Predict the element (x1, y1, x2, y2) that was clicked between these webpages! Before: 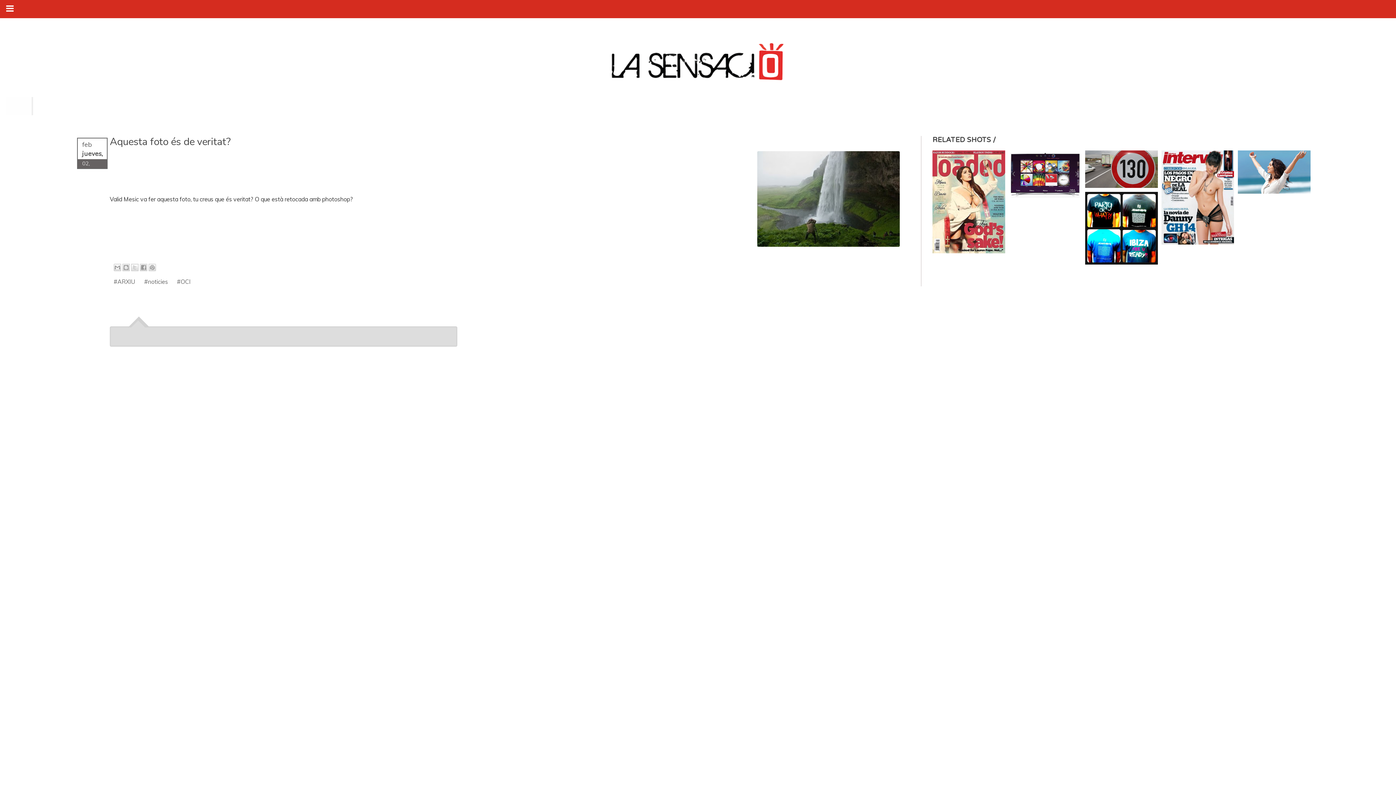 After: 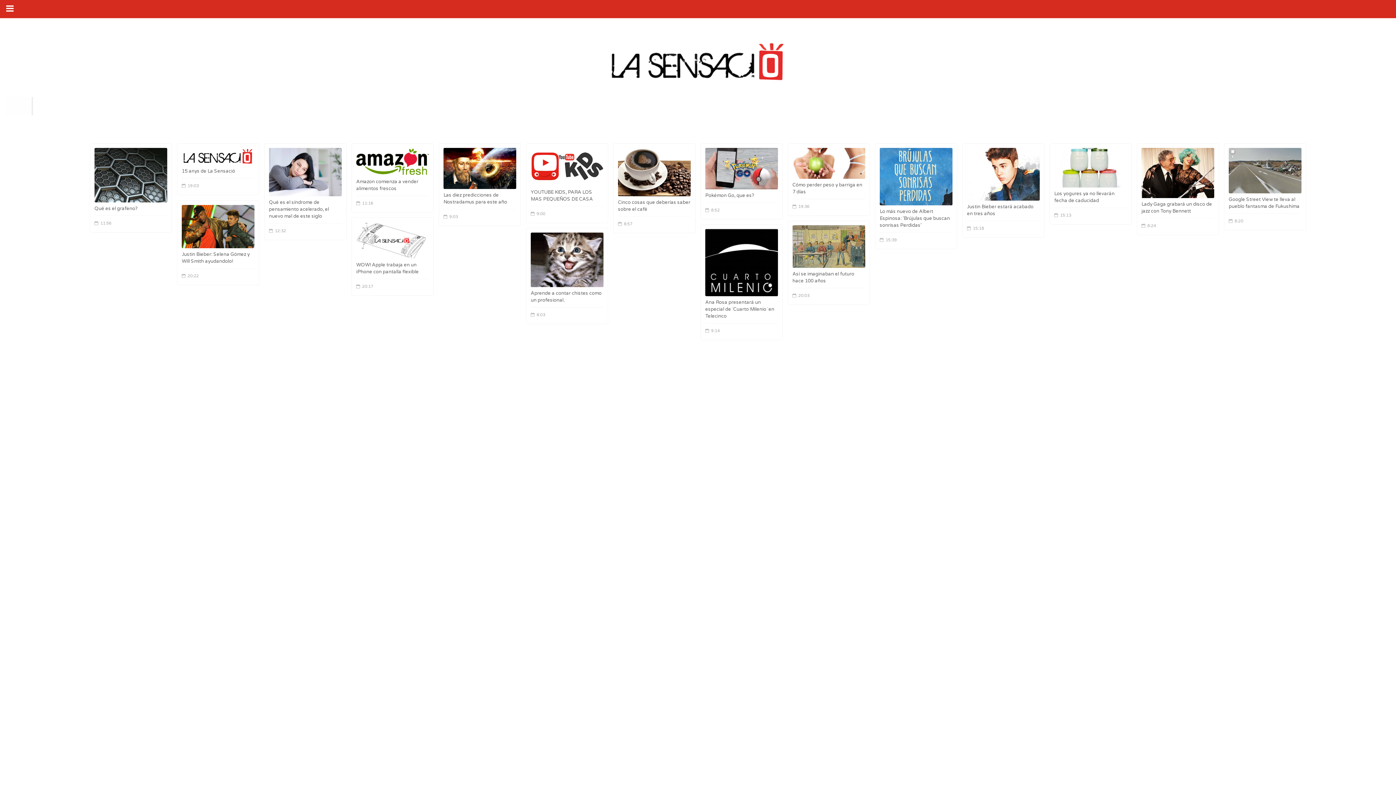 Action: bbox: (5, 96, 1390, 125)